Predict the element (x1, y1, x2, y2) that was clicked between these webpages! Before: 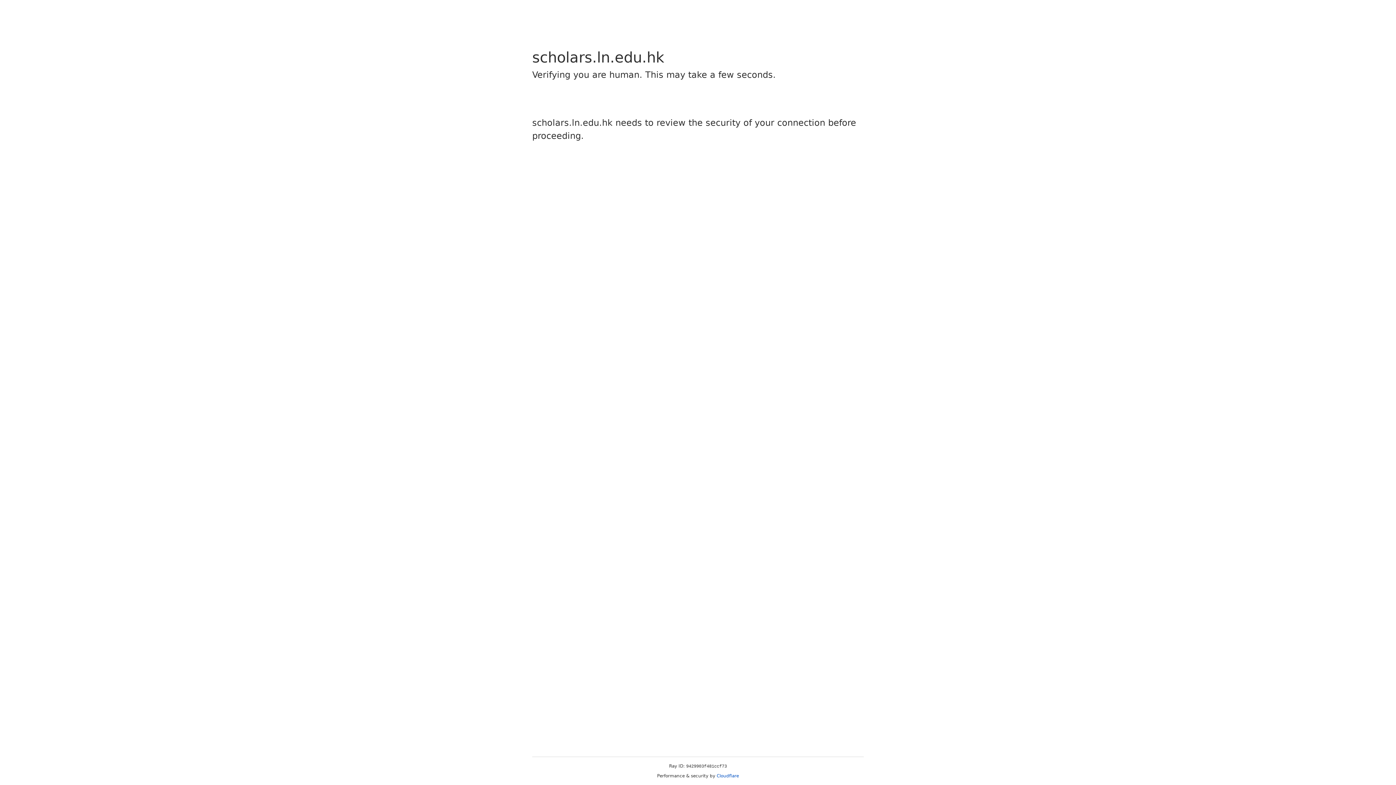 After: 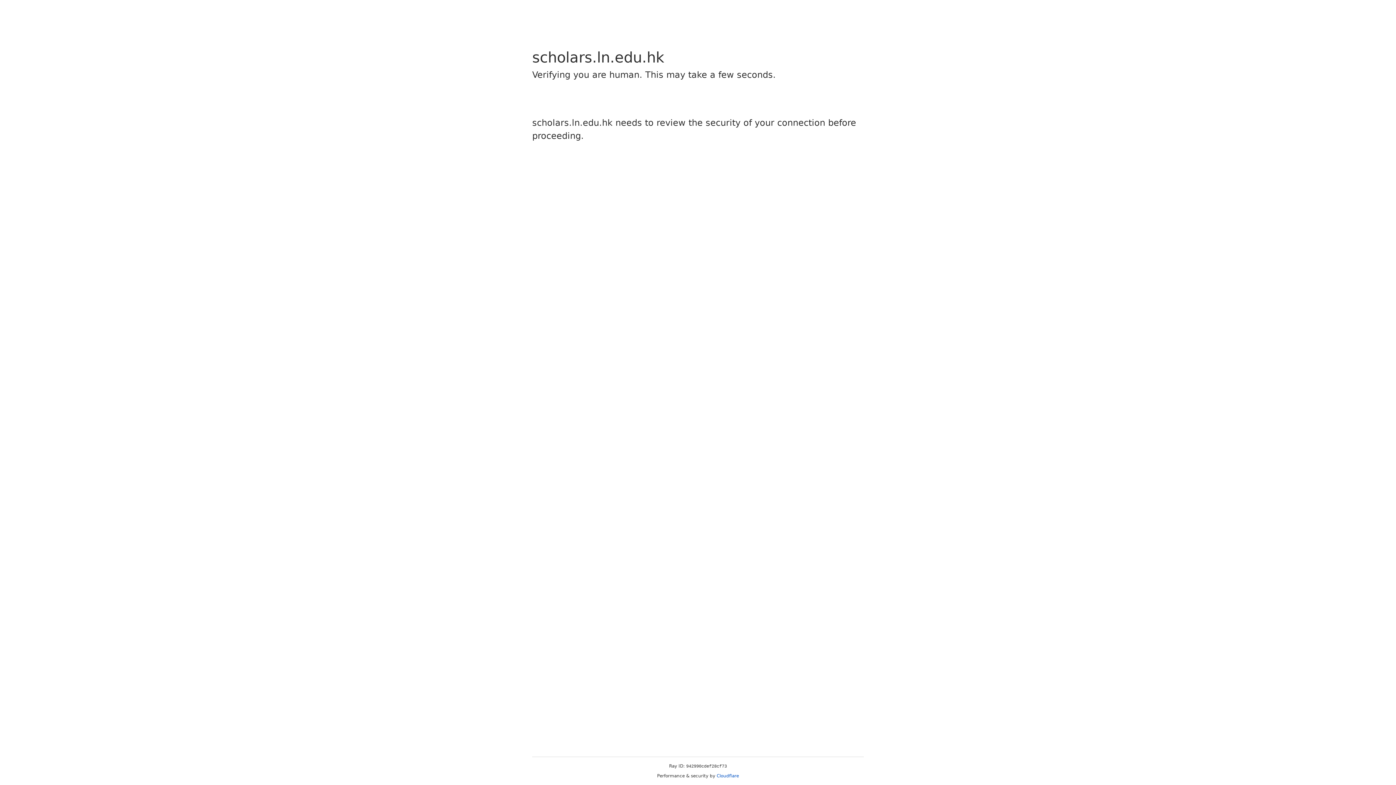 Action: bbox: (716, 773, 739, 778) label: Cloudflare